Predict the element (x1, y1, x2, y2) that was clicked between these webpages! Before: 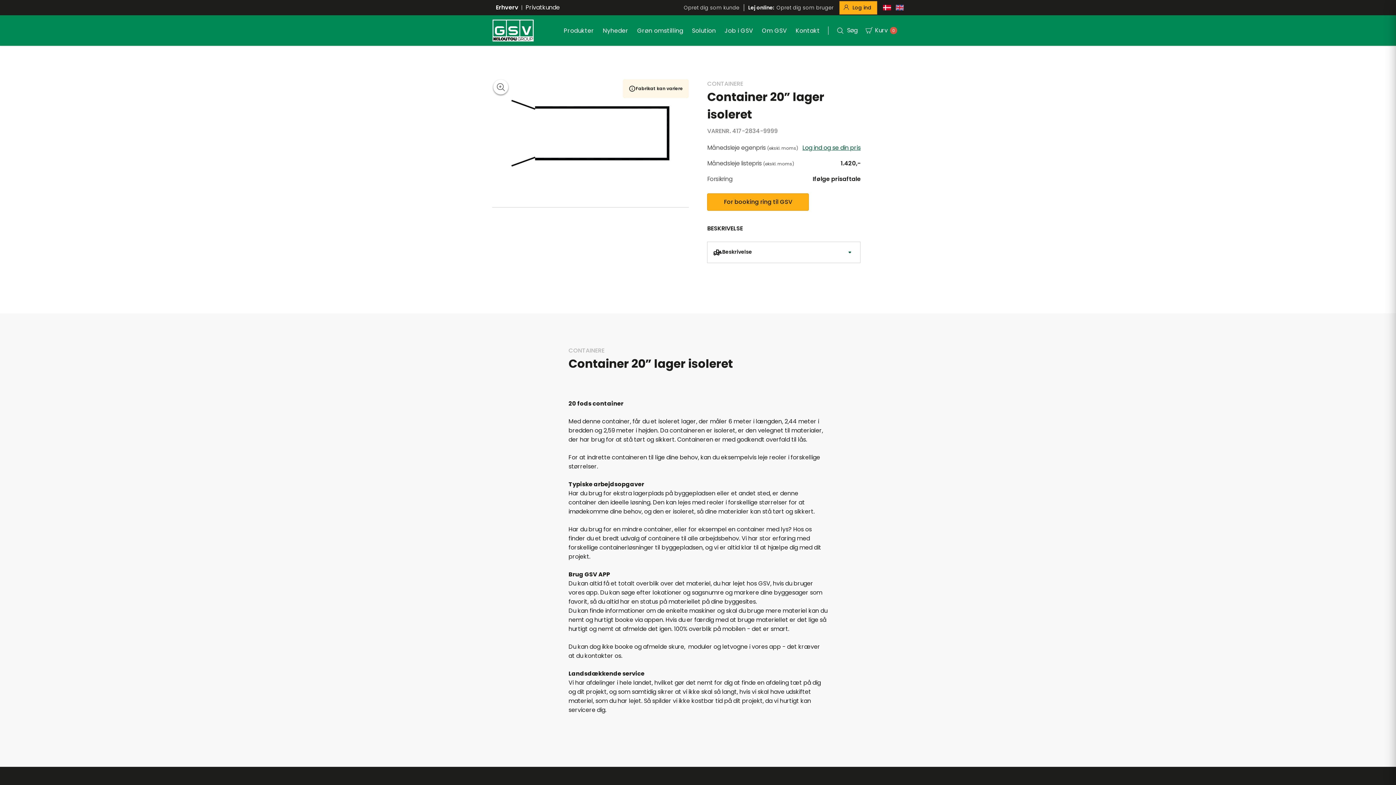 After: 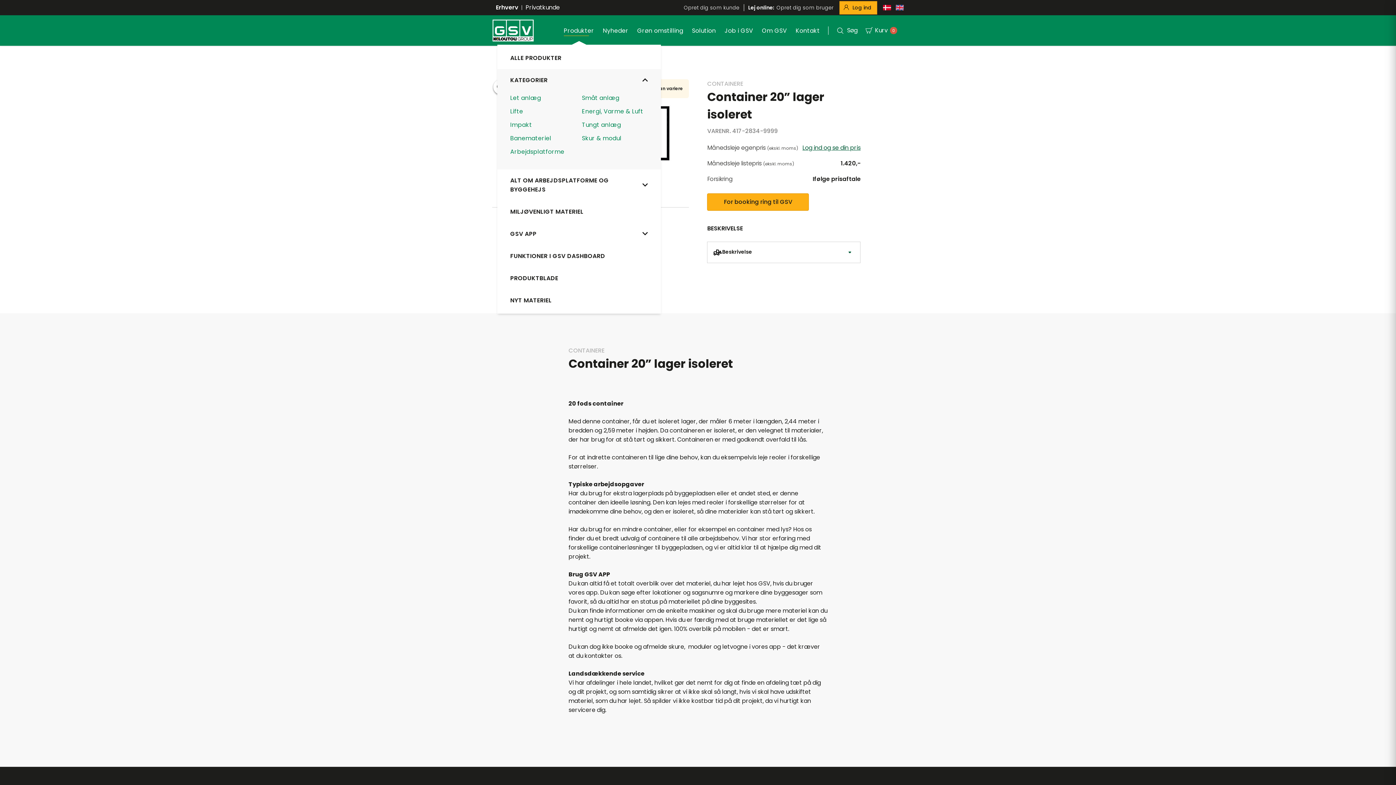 Action: label: Produkter bbox: (562, 24, 595, 36)